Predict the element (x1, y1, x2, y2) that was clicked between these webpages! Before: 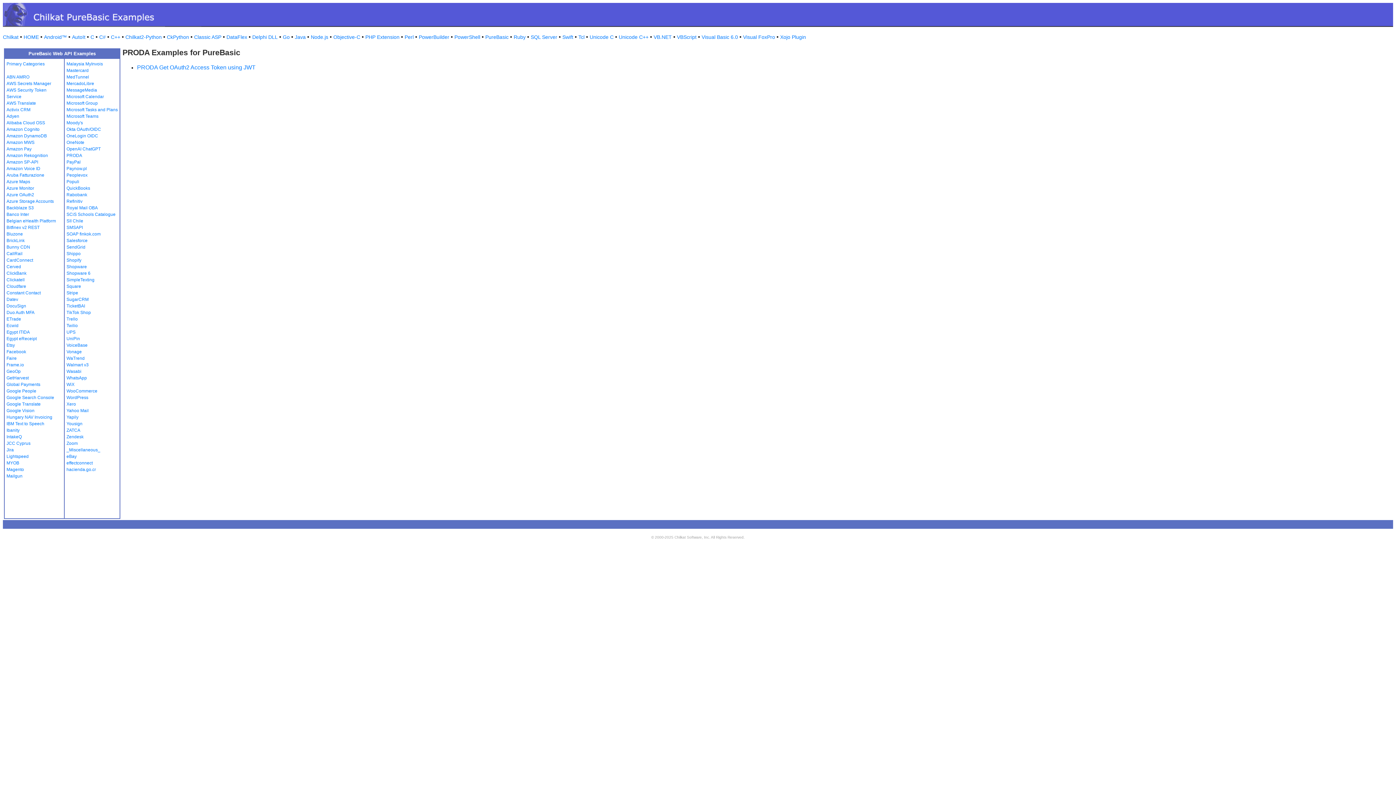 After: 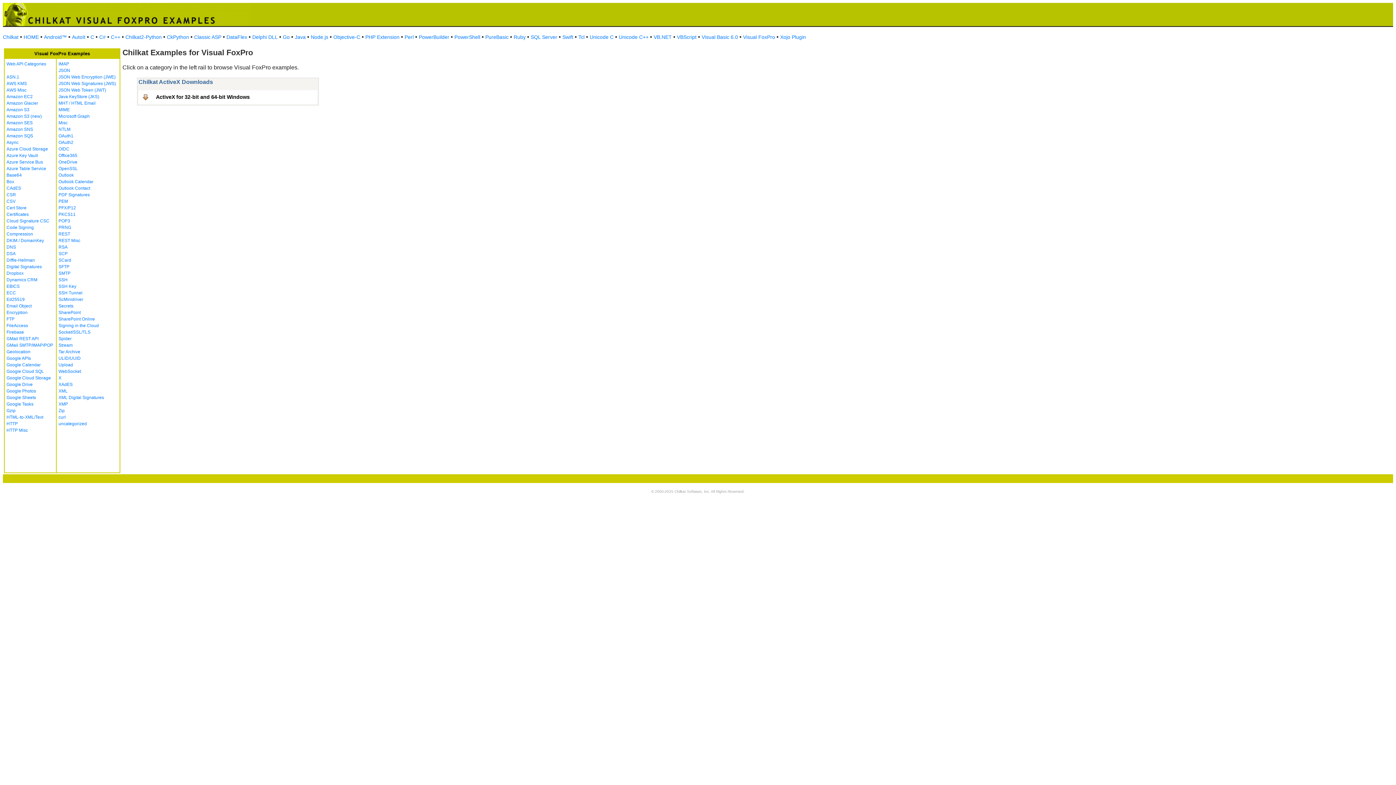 Action: bbox: (743, 34, 775, 40) label: Visual FoxPro